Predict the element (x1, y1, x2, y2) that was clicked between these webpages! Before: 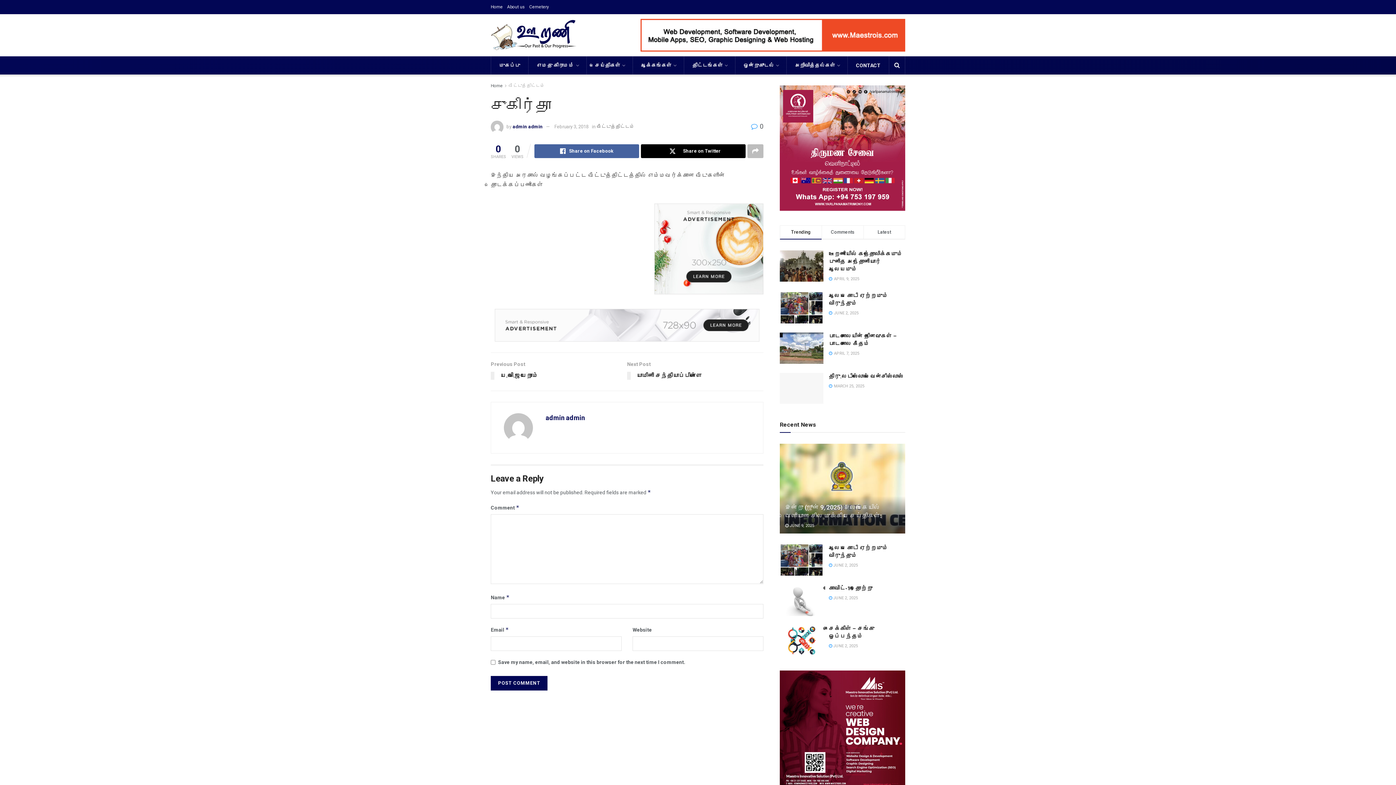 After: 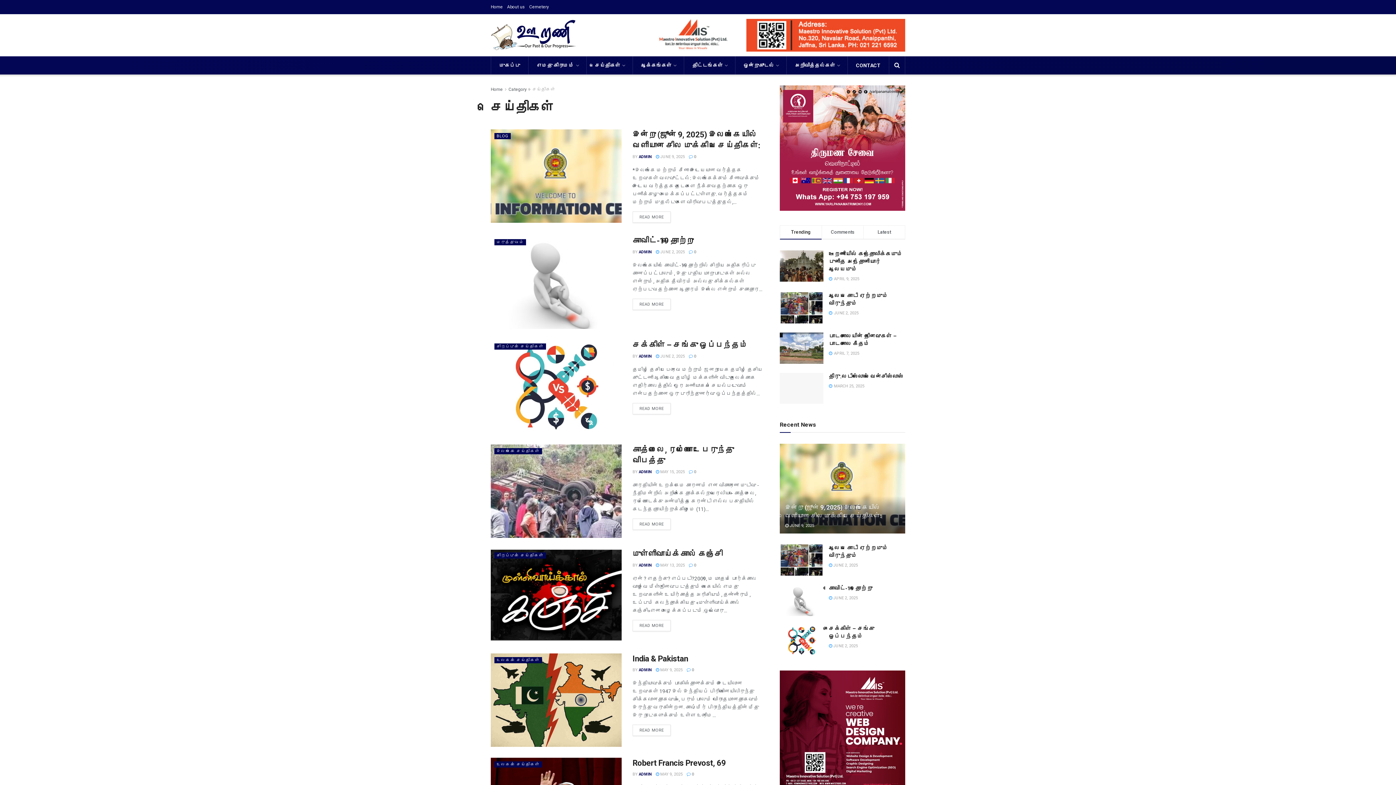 Action: label: செய்திகள் bbox: (595, 60, 624, 70)